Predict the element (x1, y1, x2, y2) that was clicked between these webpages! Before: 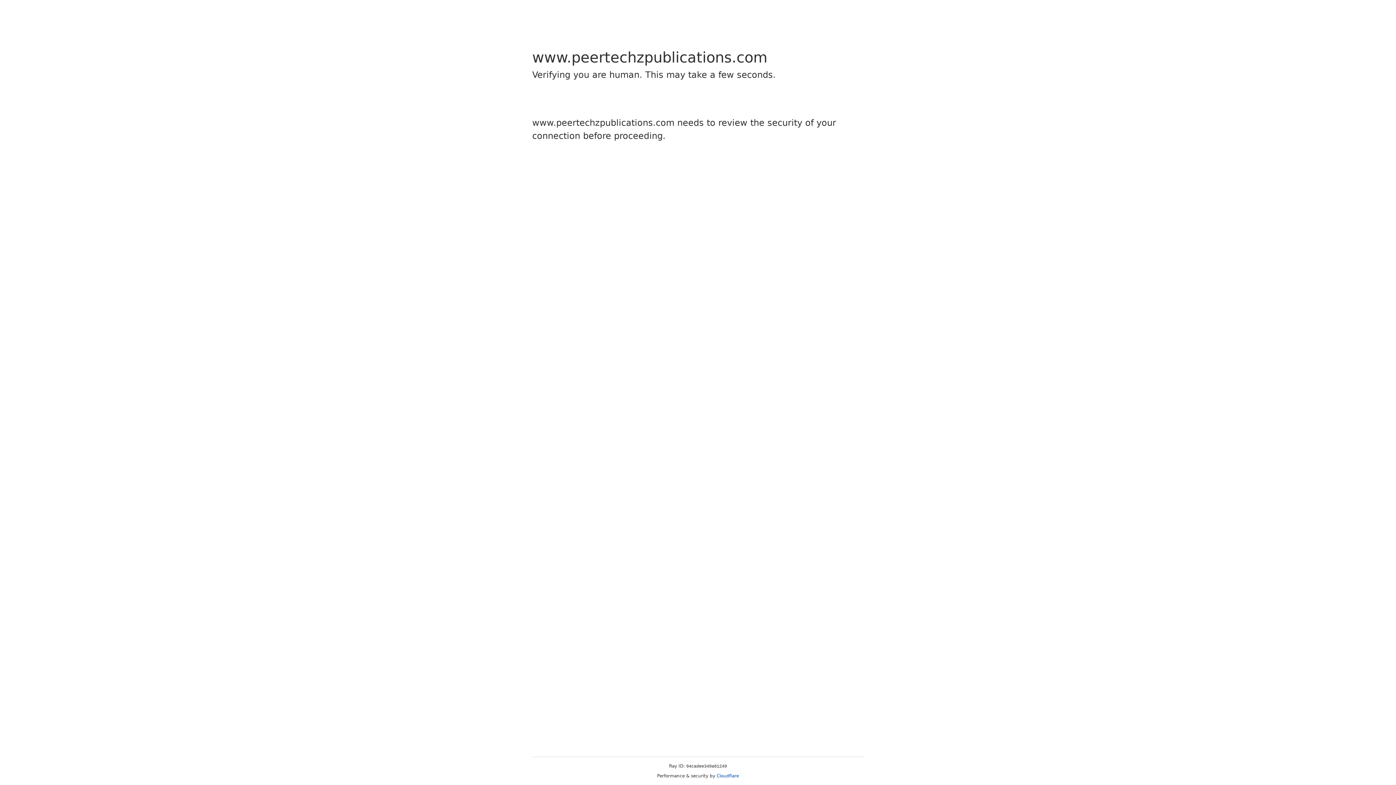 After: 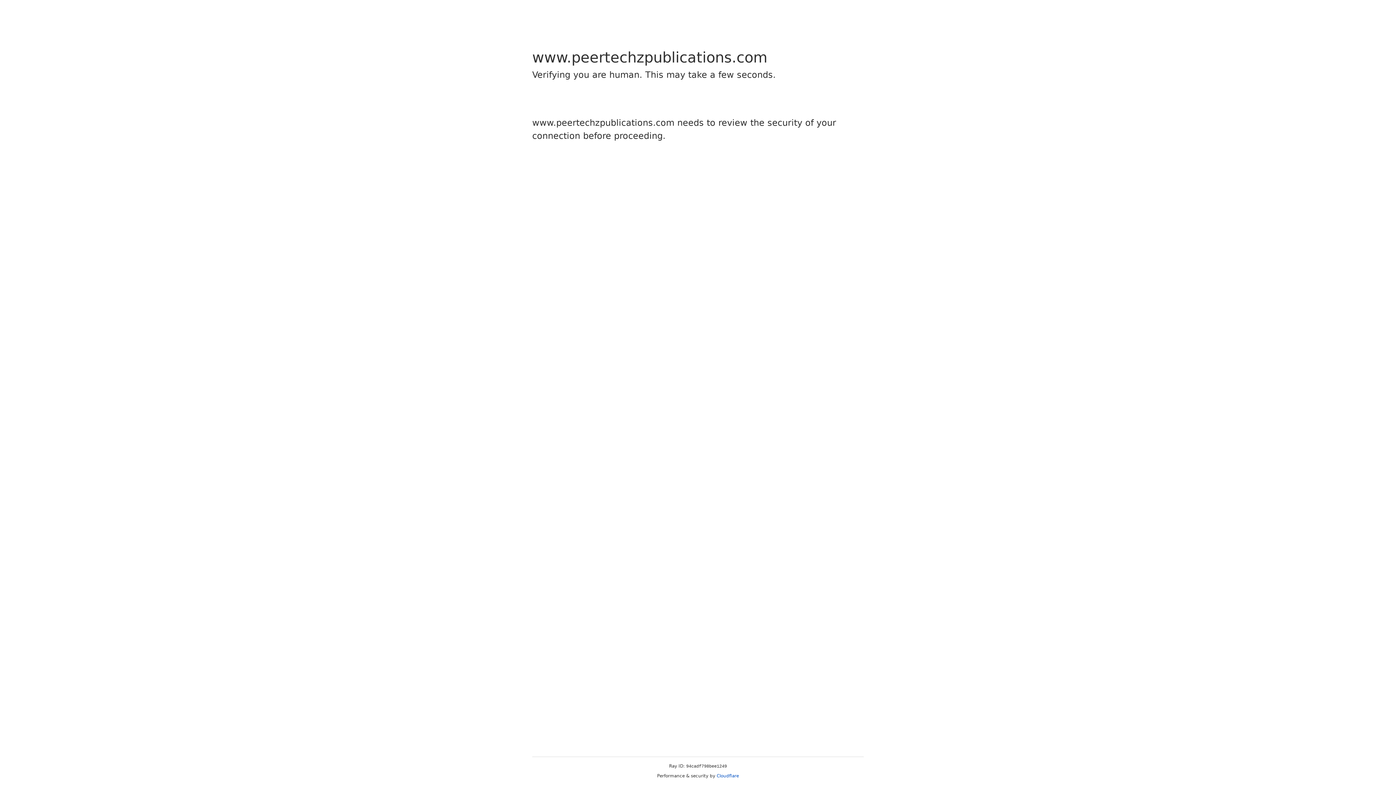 Action: label: Cloudflare bbox: (716, 773, 739, 778)